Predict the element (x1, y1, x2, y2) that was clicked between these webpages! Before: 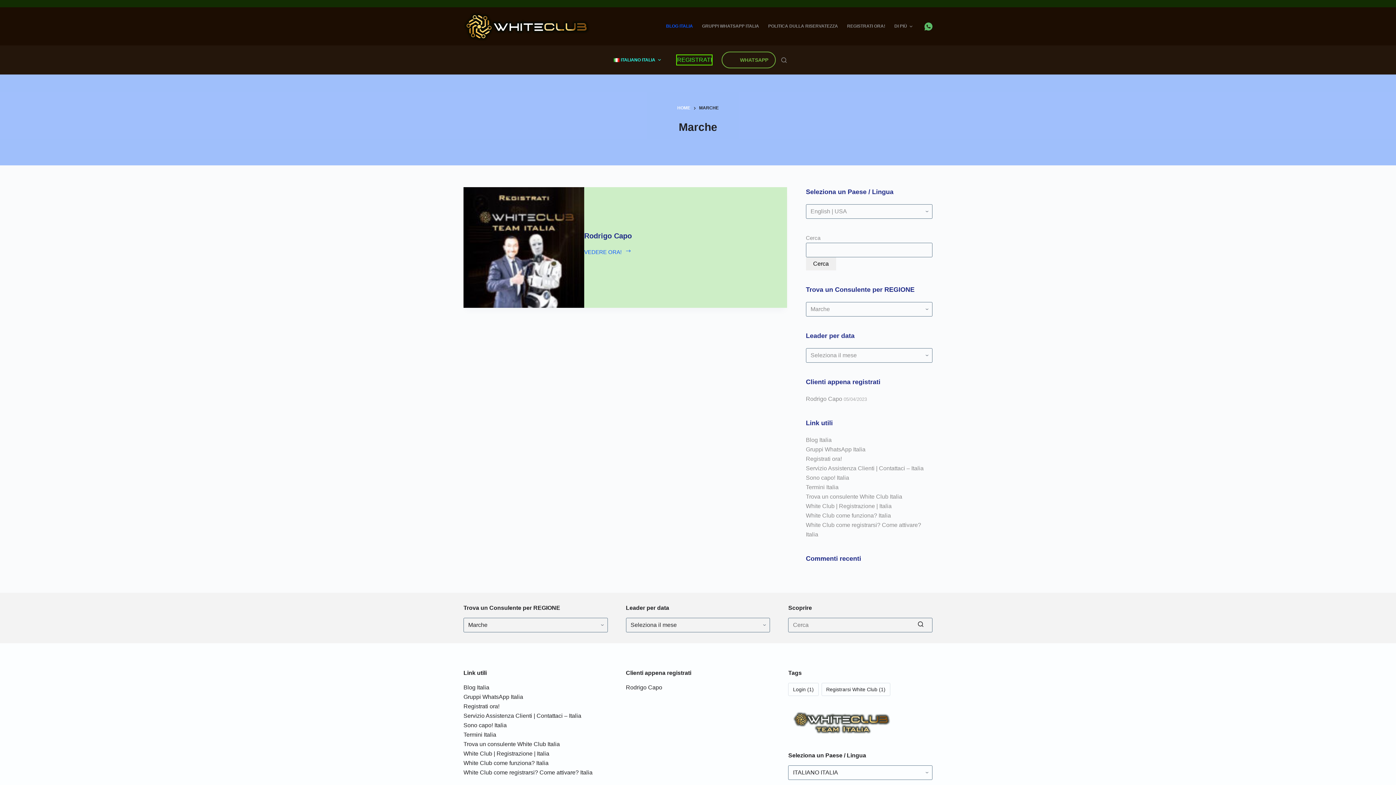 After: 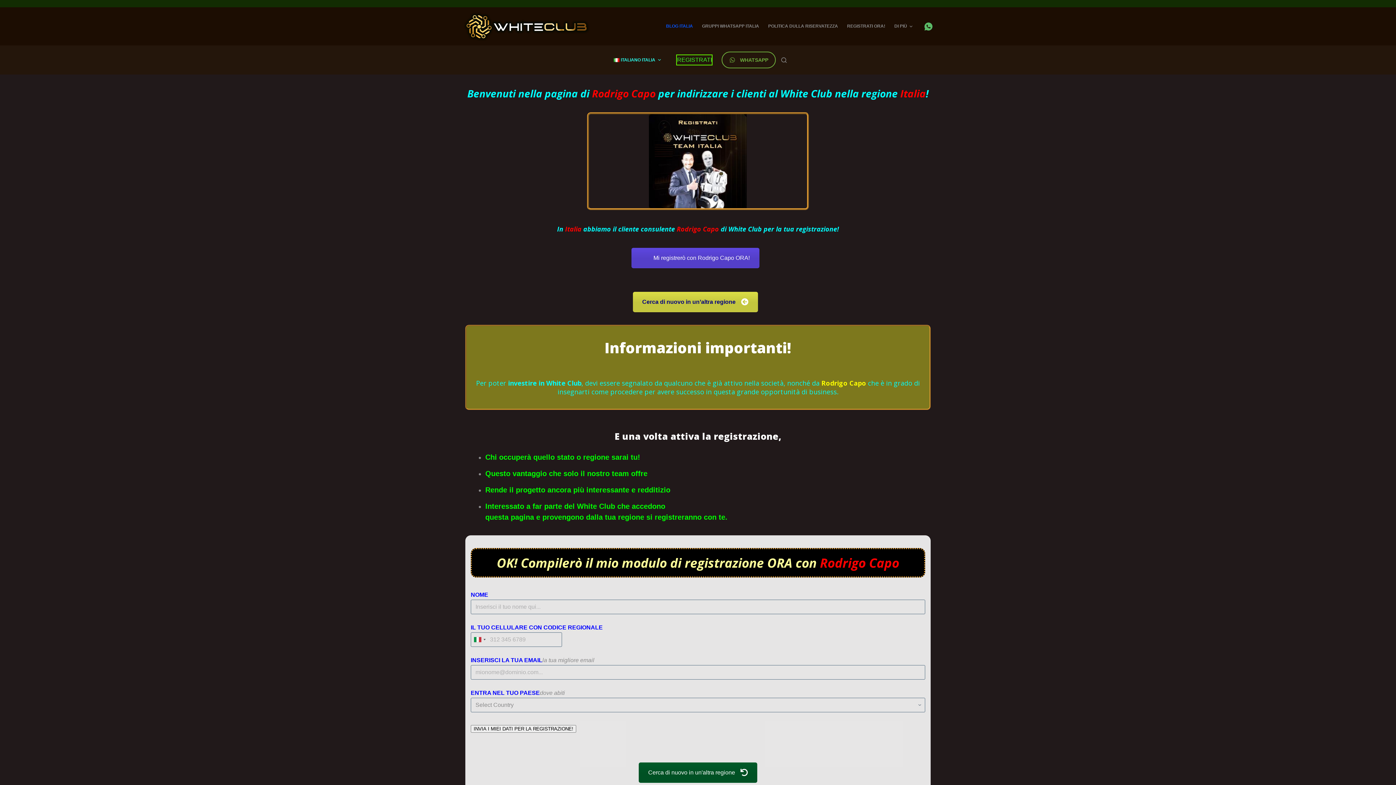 Action: label: Rodrigo Capo bbox: (626, 684, 662, 690)